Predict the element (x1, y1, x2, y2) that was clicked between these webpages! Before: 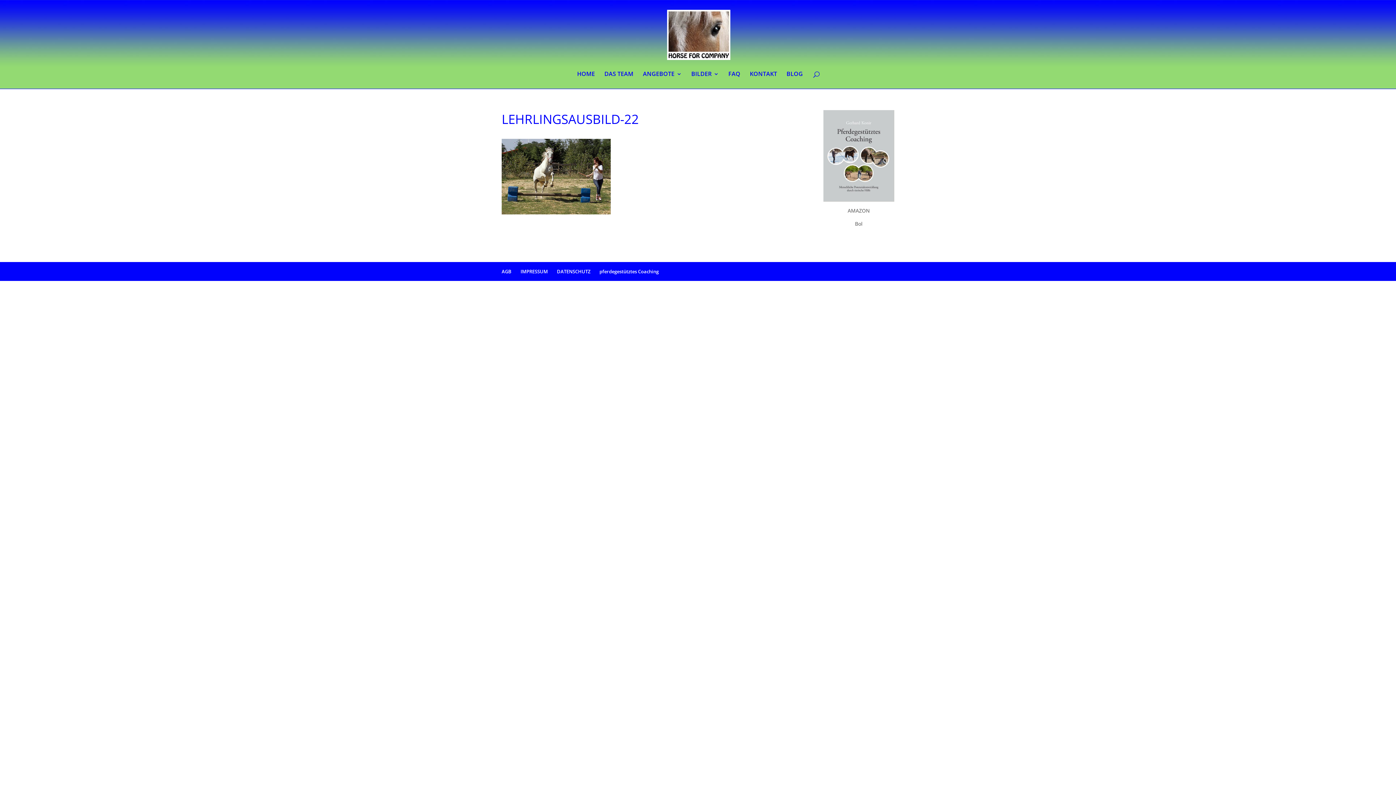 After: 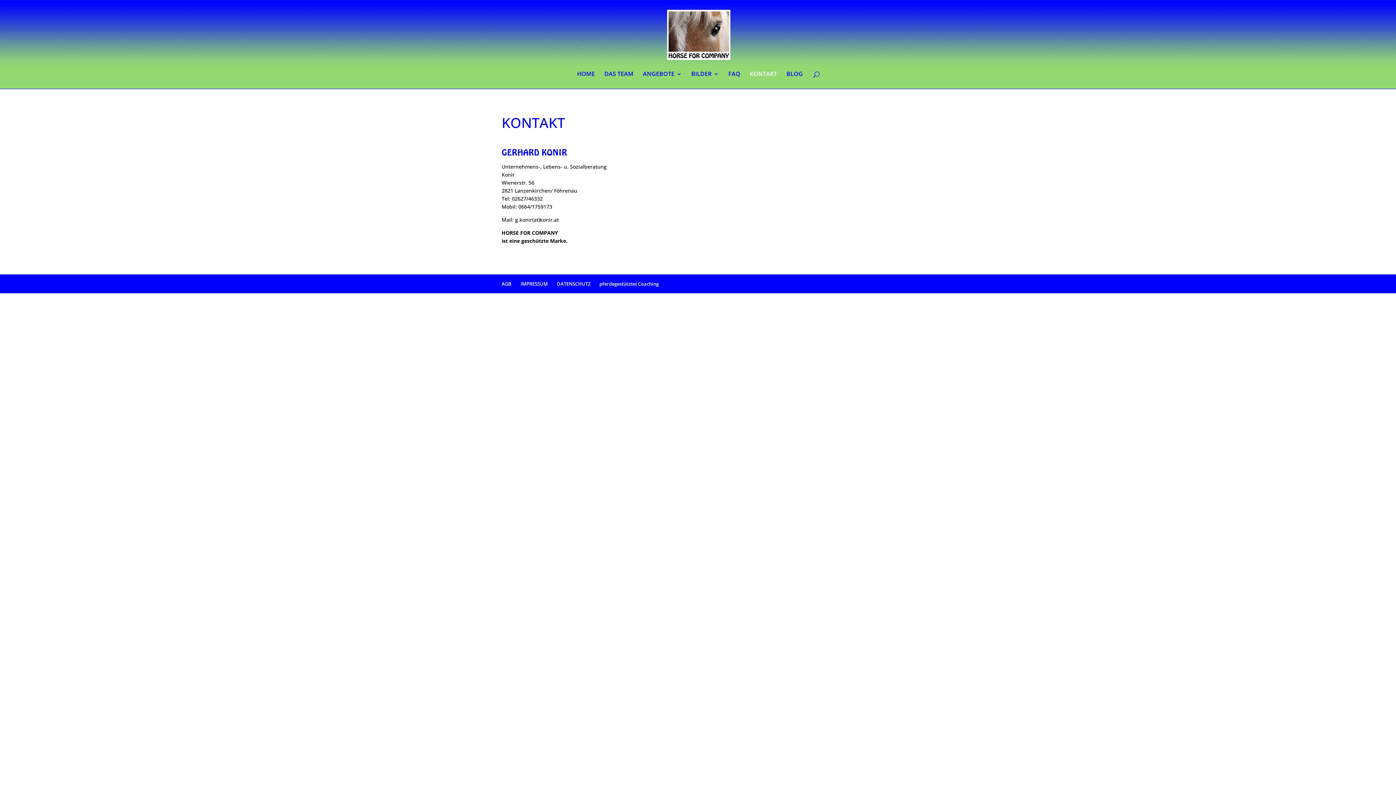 Action: bbox: (750, 71, 777, 89) label: KONTAKT